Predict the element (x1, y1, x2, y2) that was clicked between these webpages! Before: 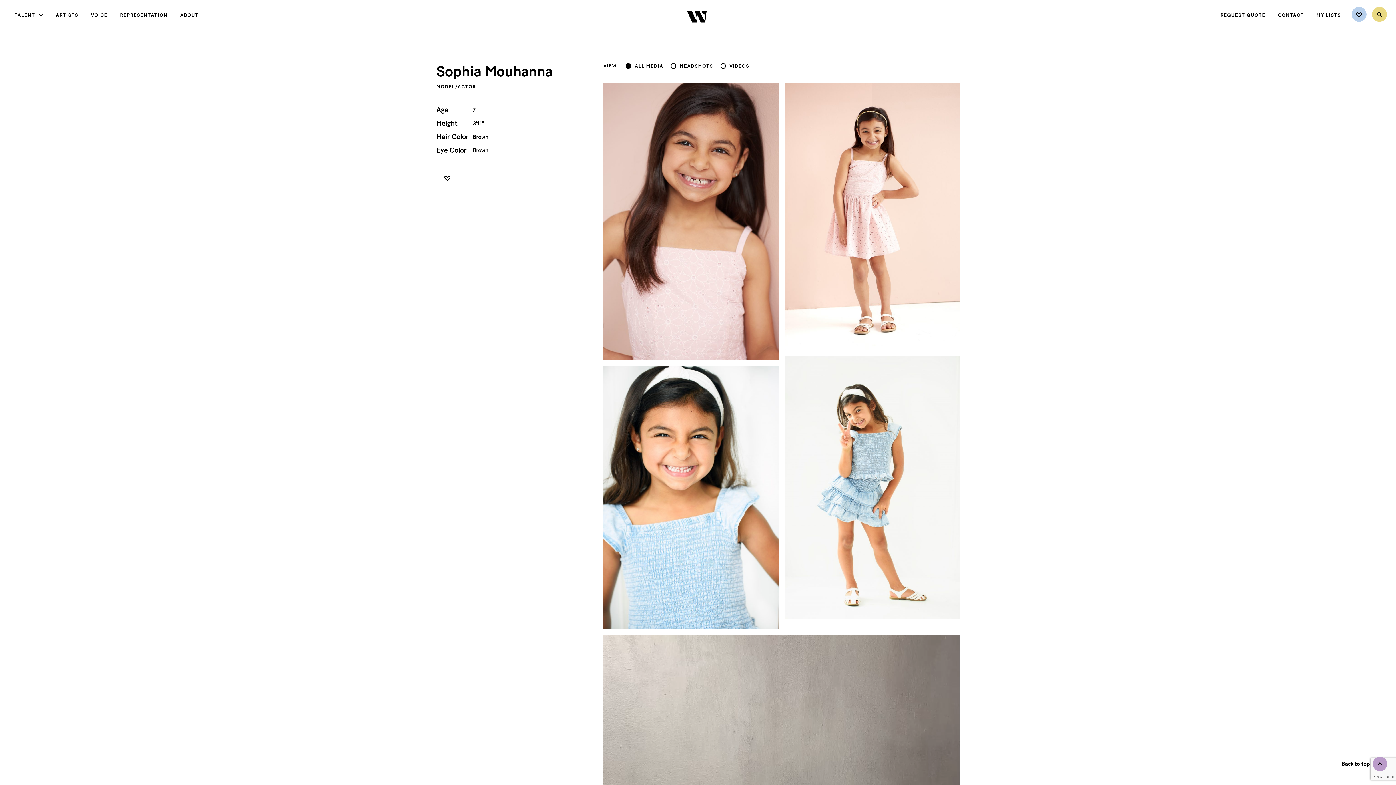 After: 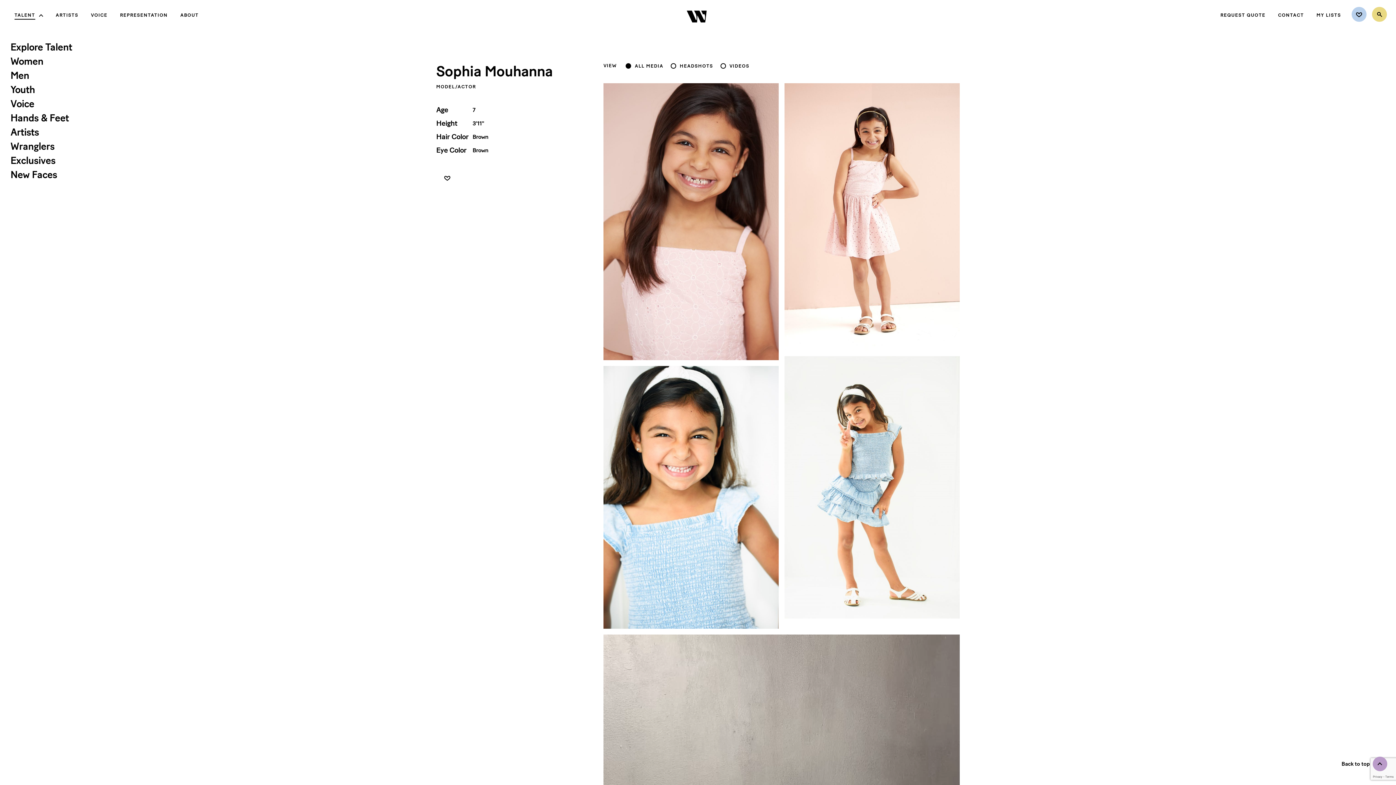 Action: bbox: (14, 10, 35, 19) label: TALENT